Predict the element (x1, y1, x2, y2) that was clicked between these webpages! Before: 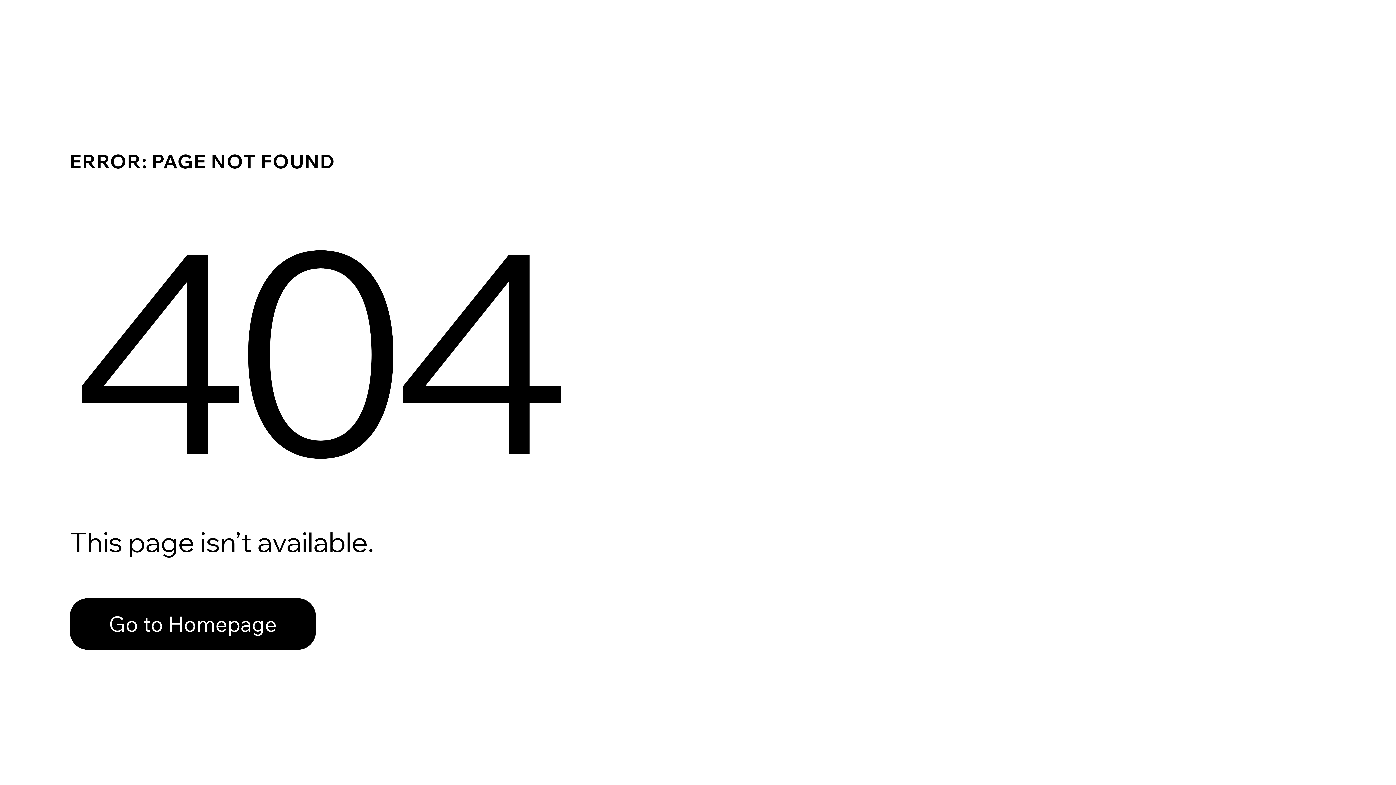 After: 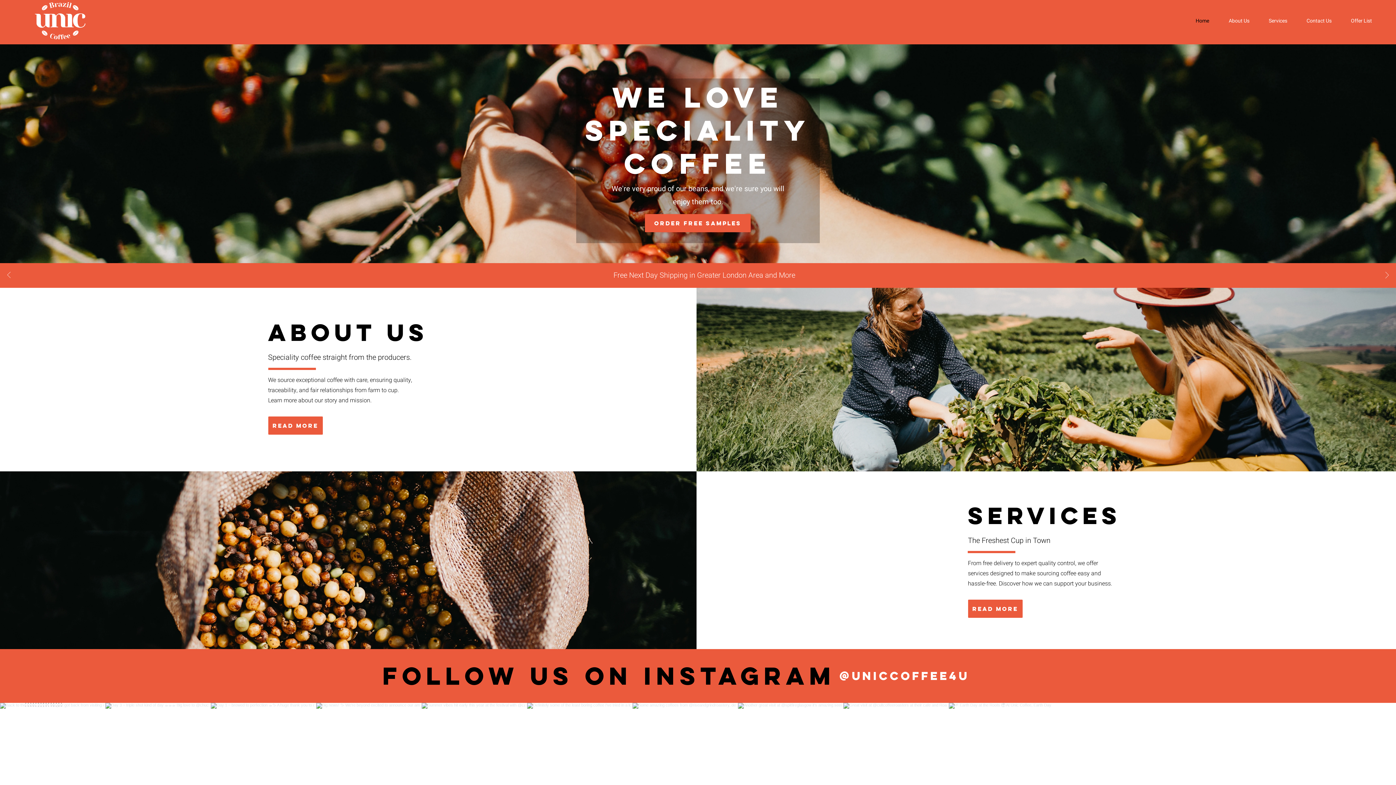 Action: bbox: (69, 582, 768, 659) label: Go to Homepage